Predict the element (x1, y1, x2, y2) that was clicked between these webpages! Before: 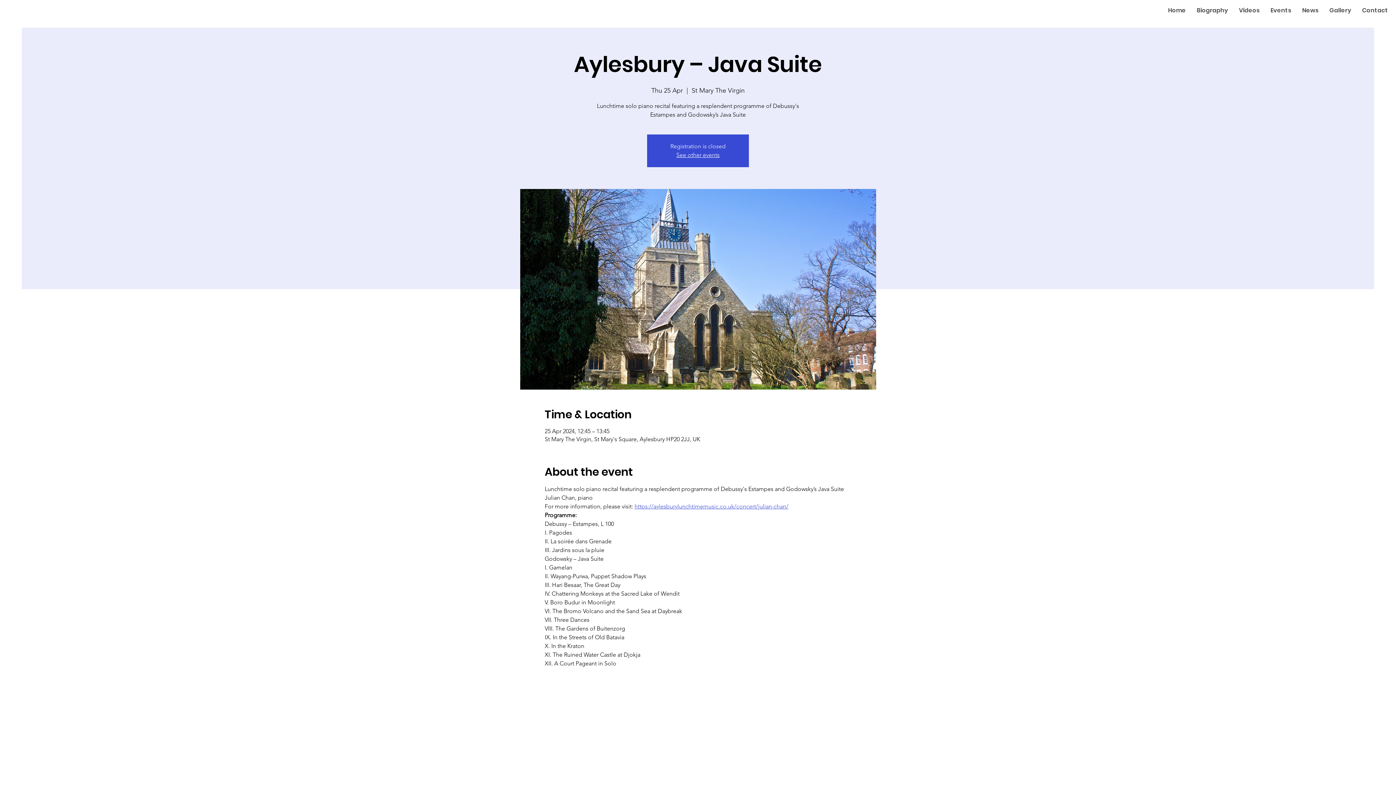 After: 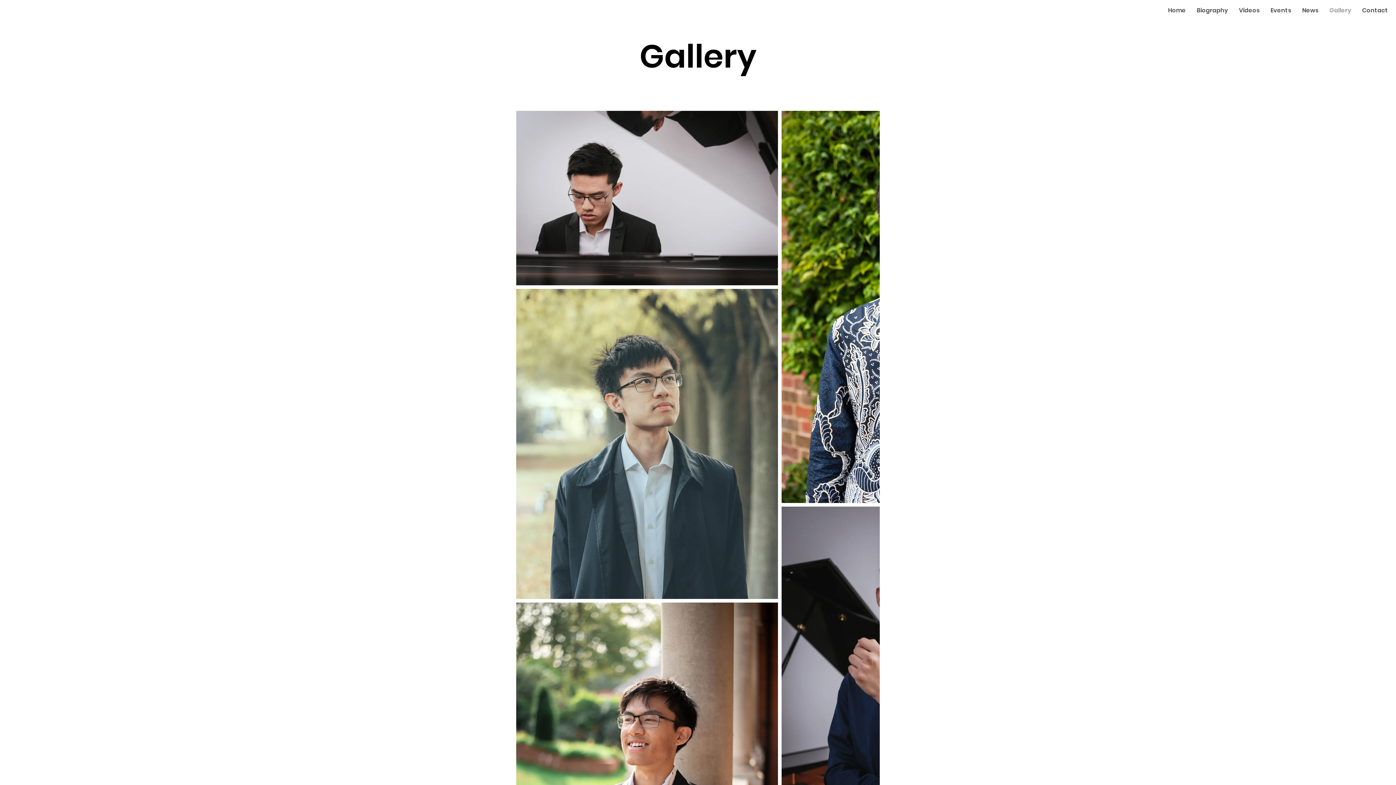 Action: bbox: (1324, 2, 1357, 18) label: Gallery